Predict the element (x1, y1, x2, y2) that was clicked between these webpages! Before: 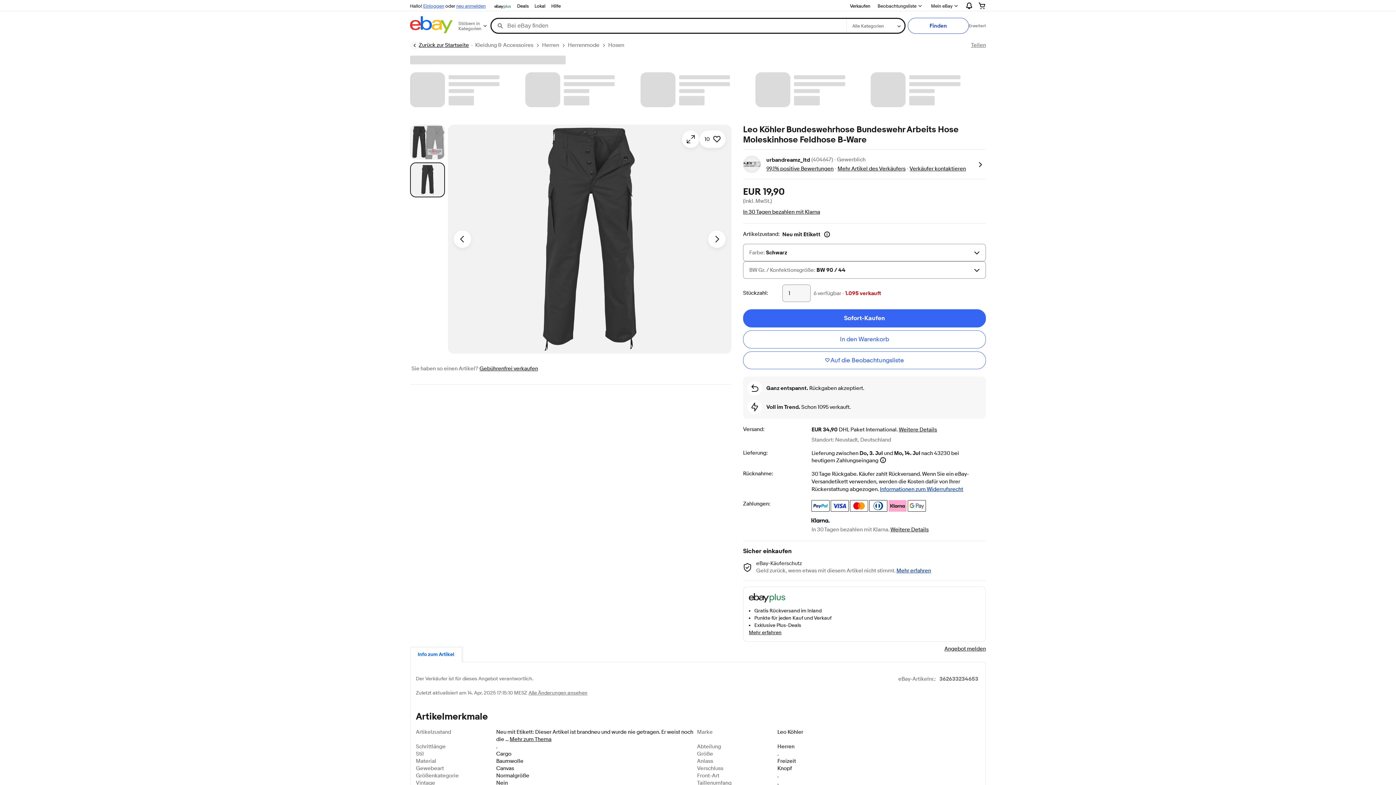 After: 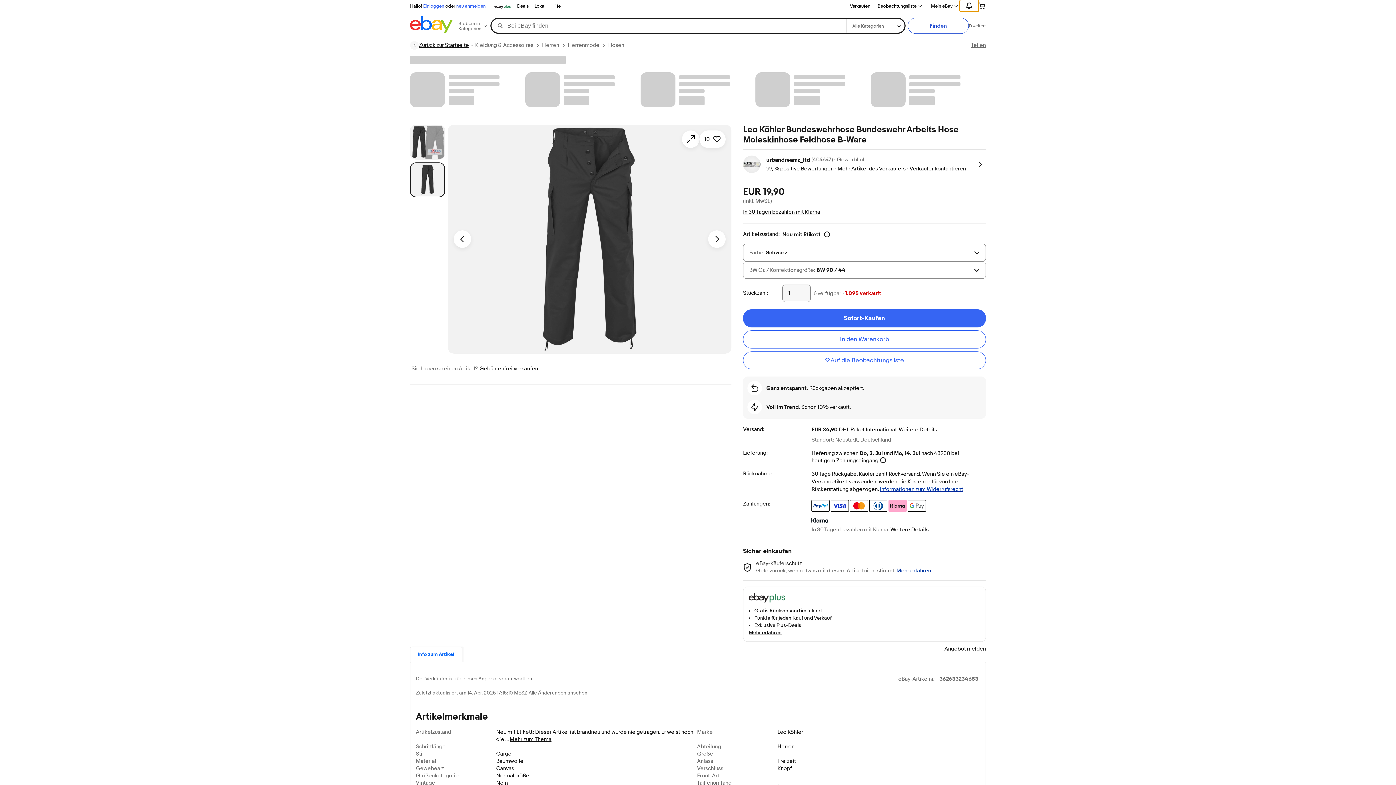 Action: label: Benachrichtigungen einblenden bbox: (960, 0, 978, 11)